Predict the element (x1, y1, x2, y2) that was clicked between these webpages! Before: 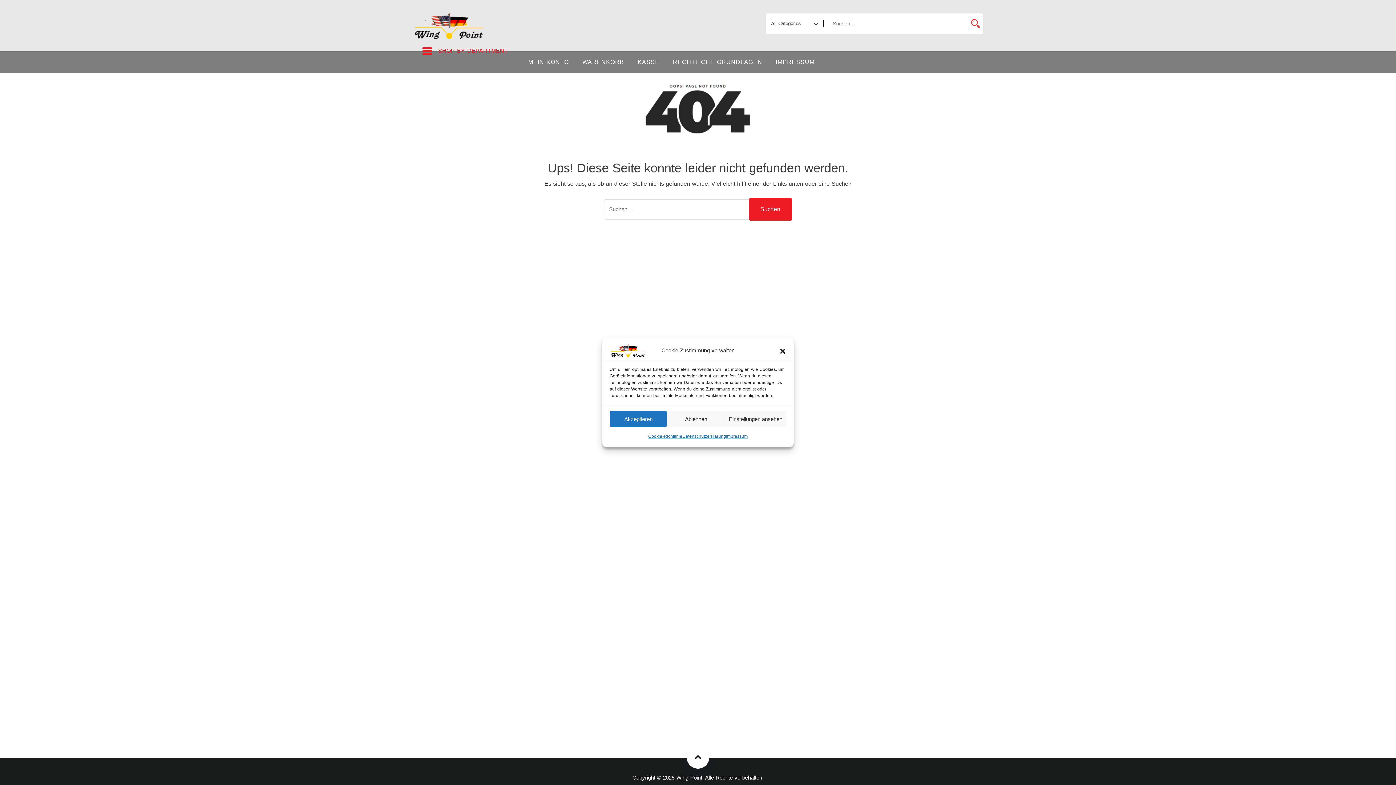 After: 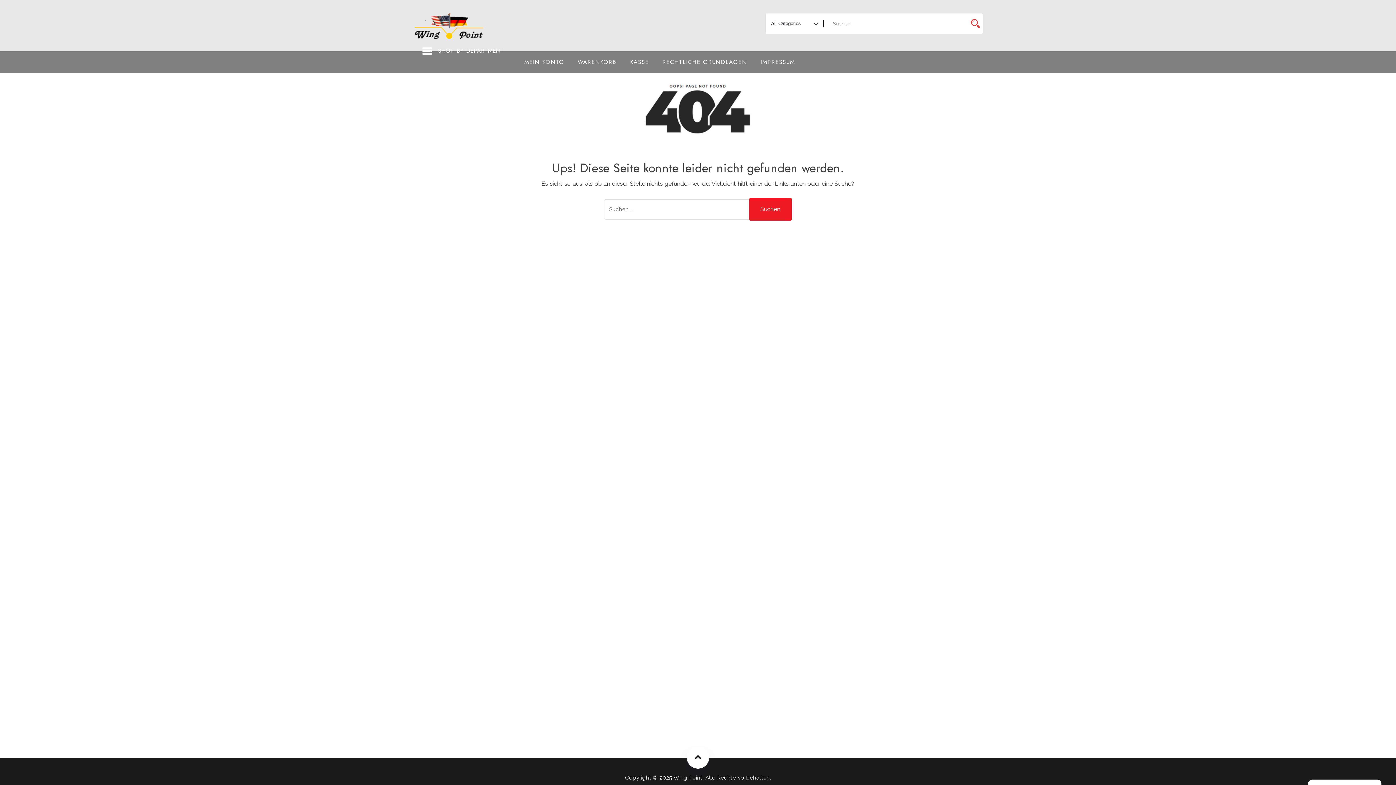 Action: bbox: (609, 411, 667, 427) label: Akzeptieren